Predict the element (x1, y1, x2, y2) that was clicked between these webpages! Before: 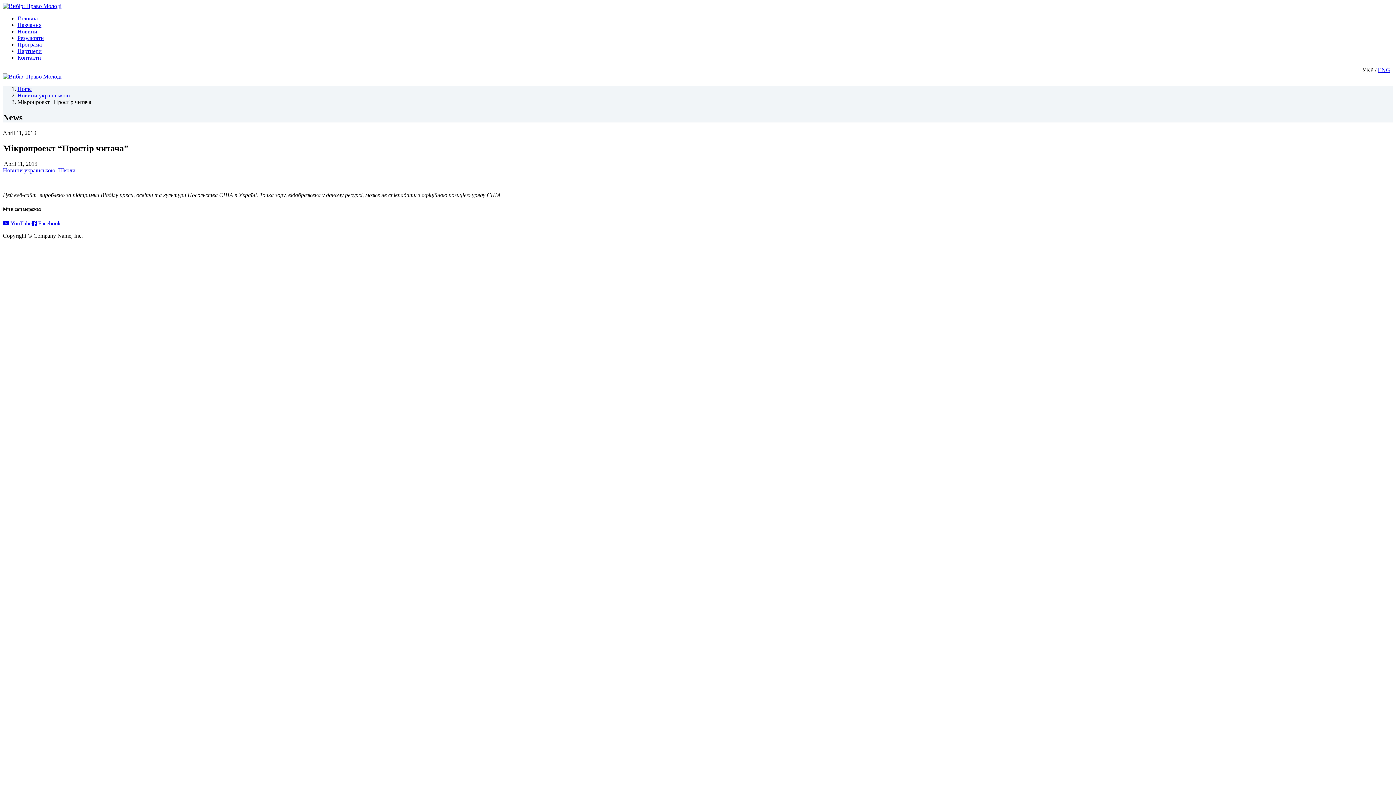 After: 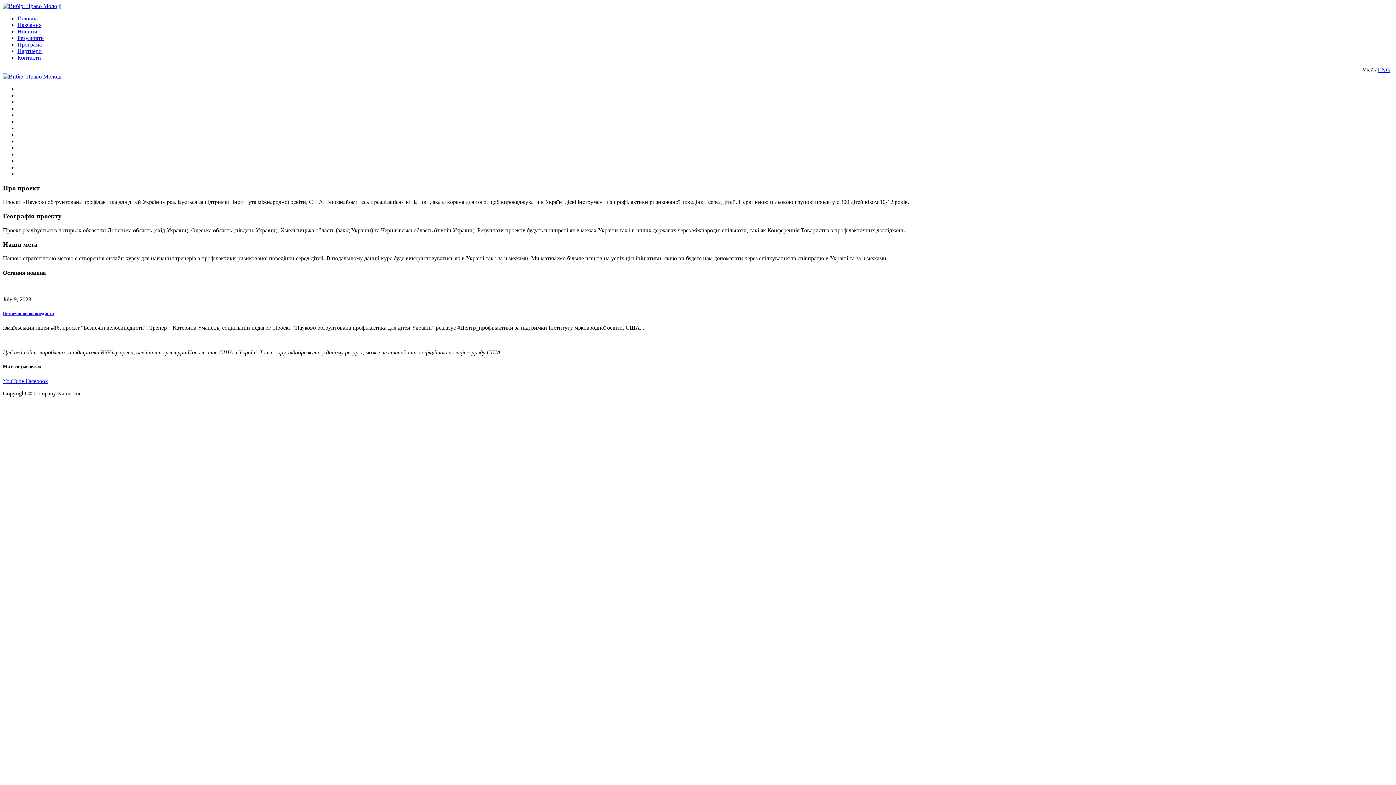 Action: bbox: (2, 73, 61, 79)